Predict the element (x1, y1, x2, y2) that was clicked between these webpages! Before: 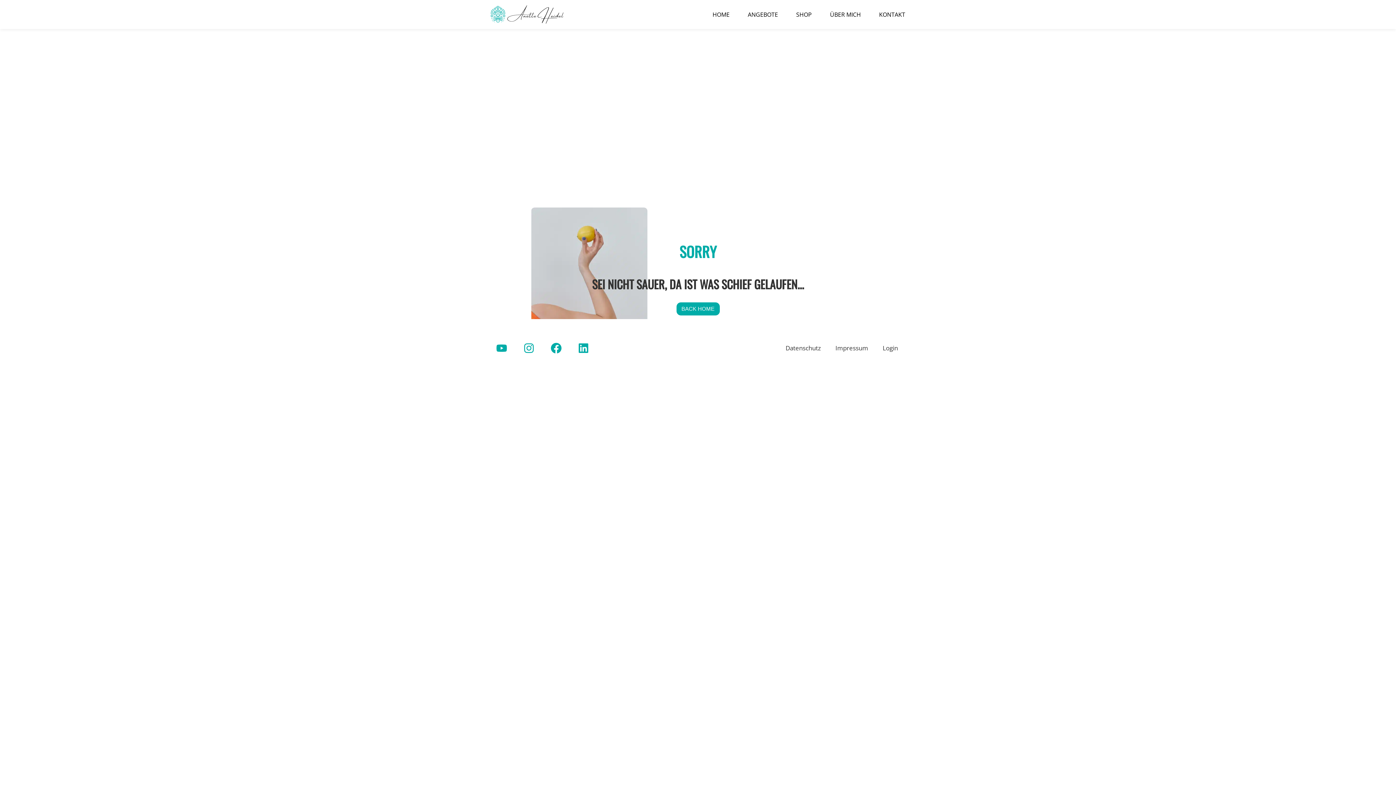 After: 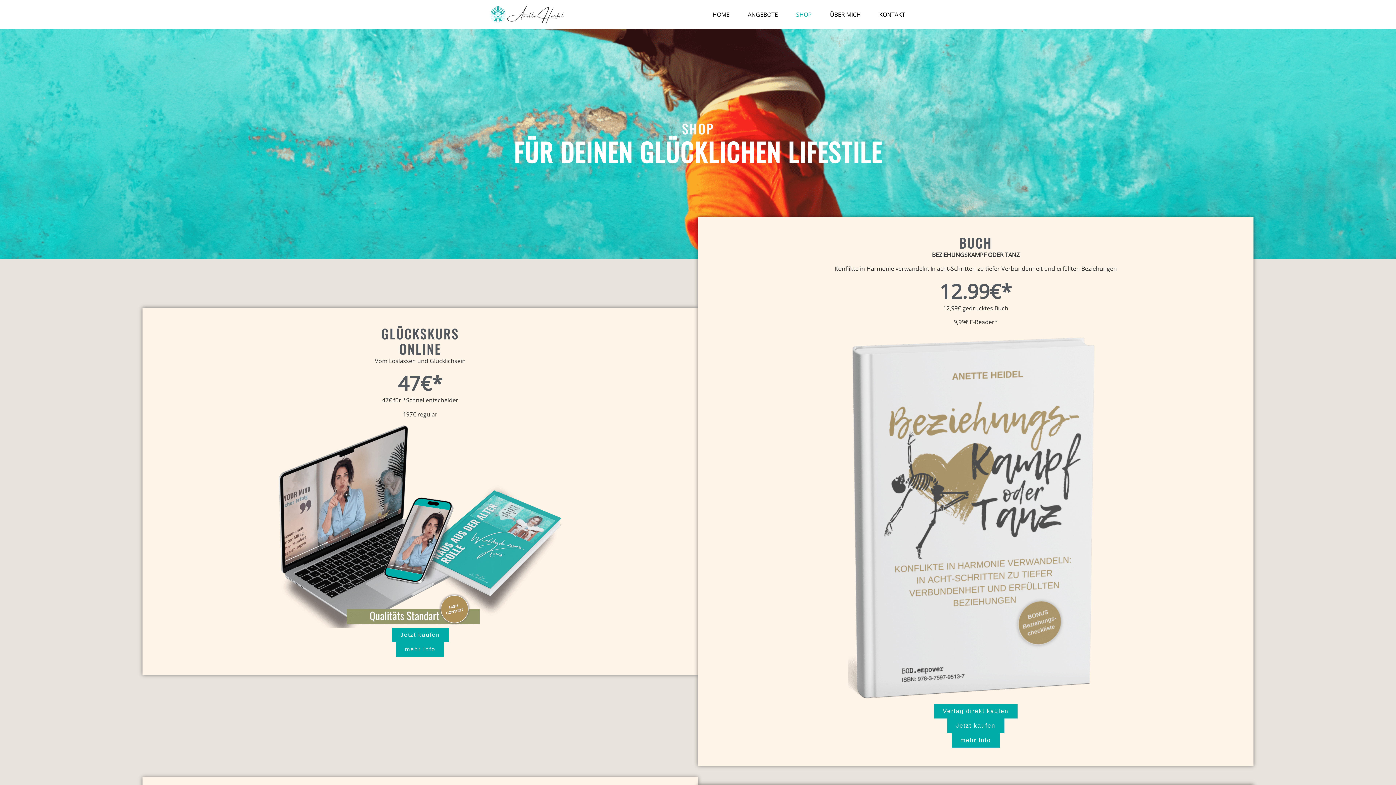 Action: bbox: (796, 10, 812, 18) label: SHOP